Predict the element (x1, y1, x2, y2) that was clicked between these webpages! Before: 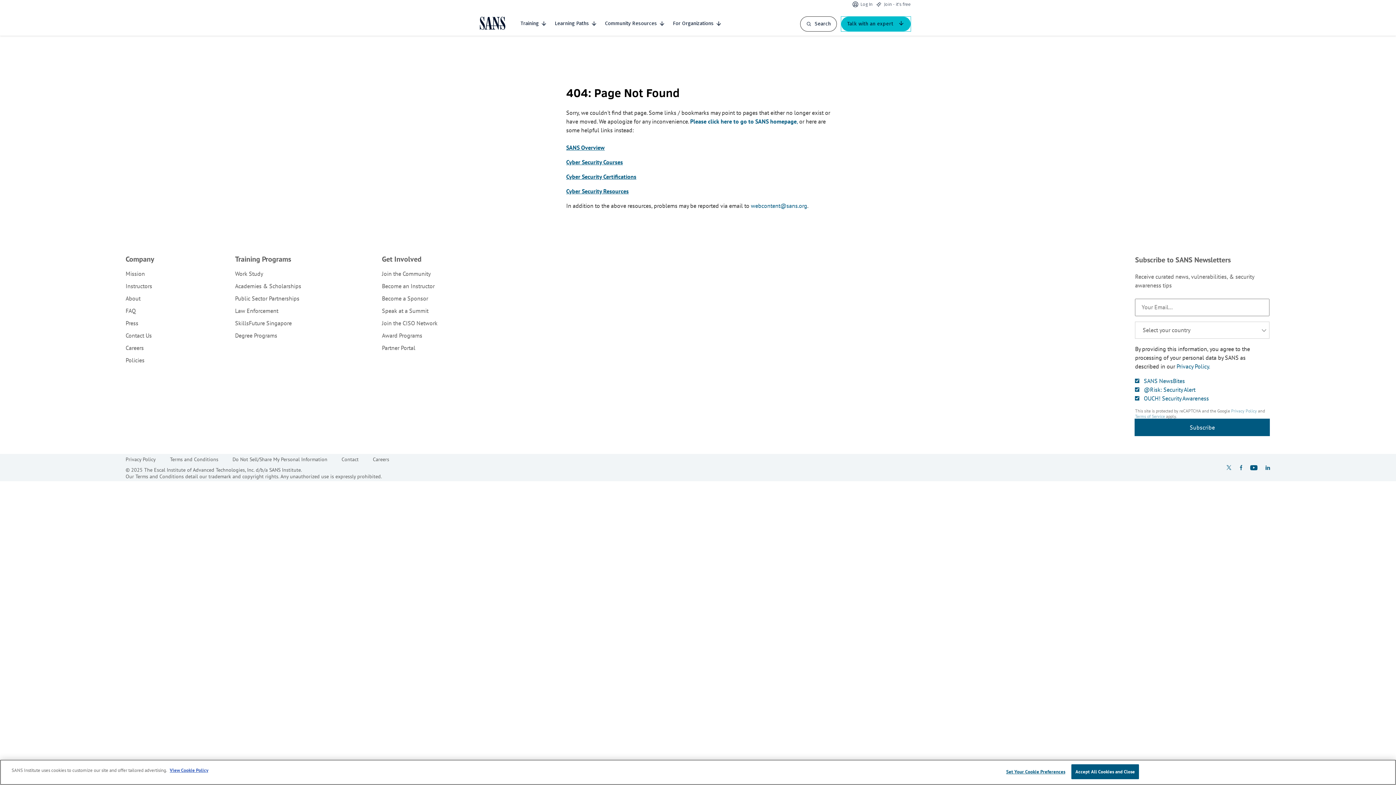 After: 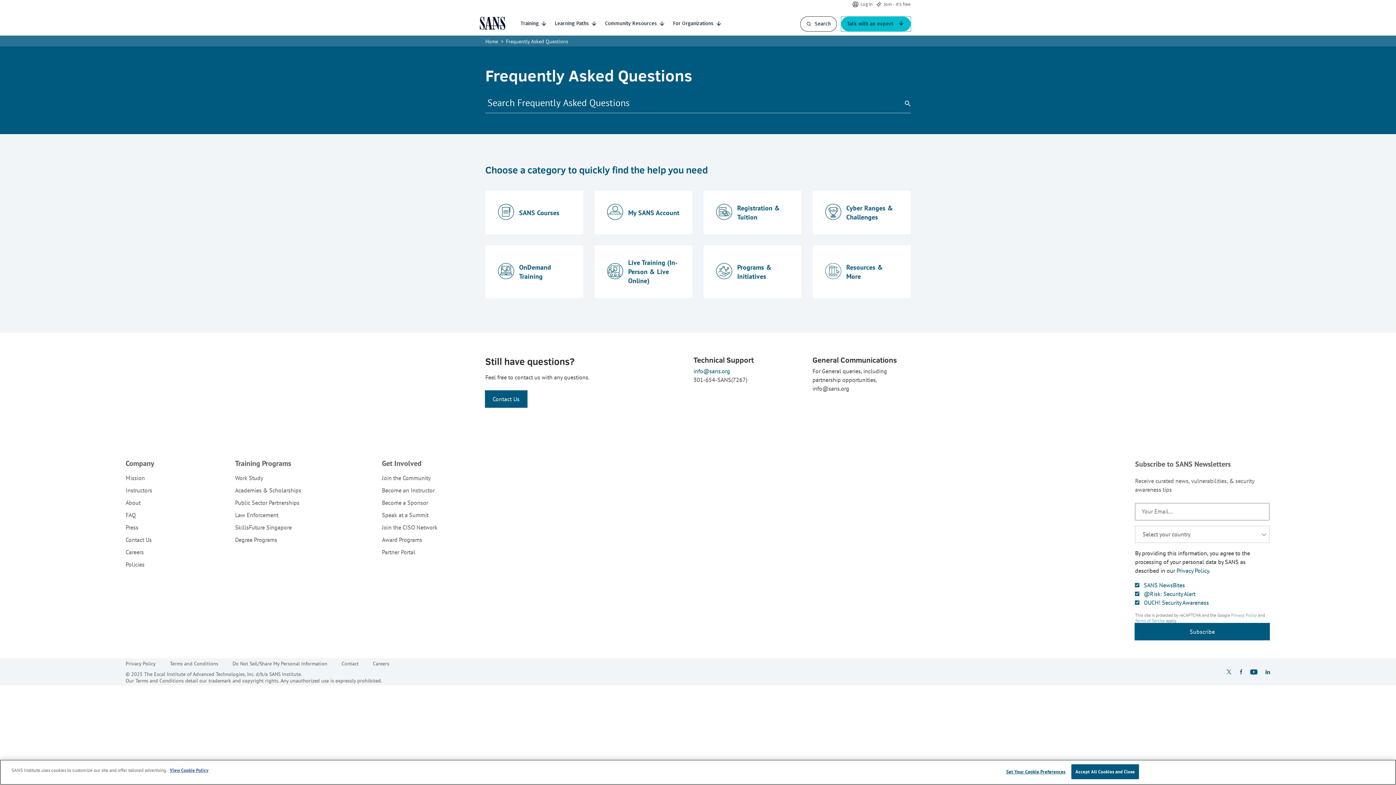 Action: bbox: (125, 307, 135, 314) label: FAQ